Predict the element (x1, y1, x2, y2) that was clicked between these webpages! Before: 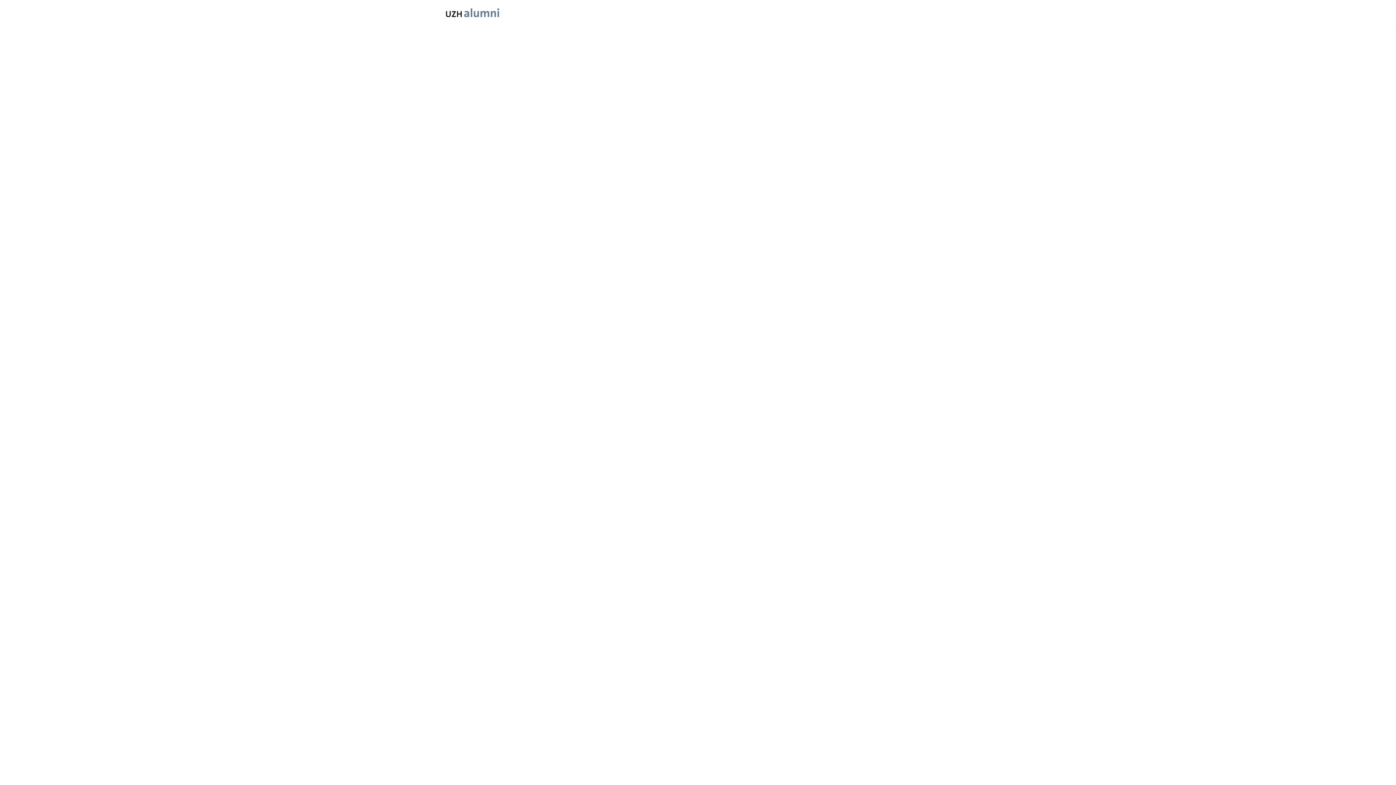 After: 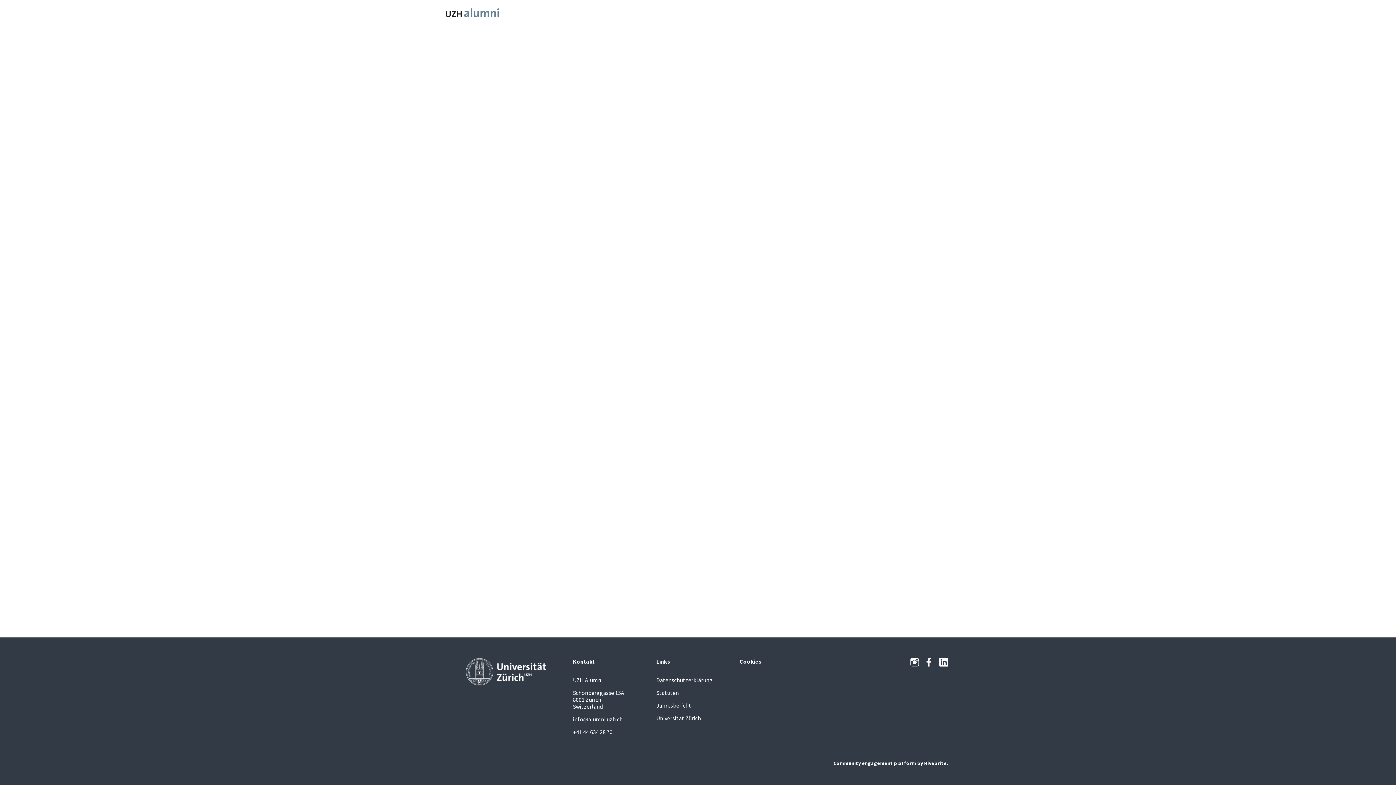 Action: label: Benefits bbox: (641, 0, 672, 26)